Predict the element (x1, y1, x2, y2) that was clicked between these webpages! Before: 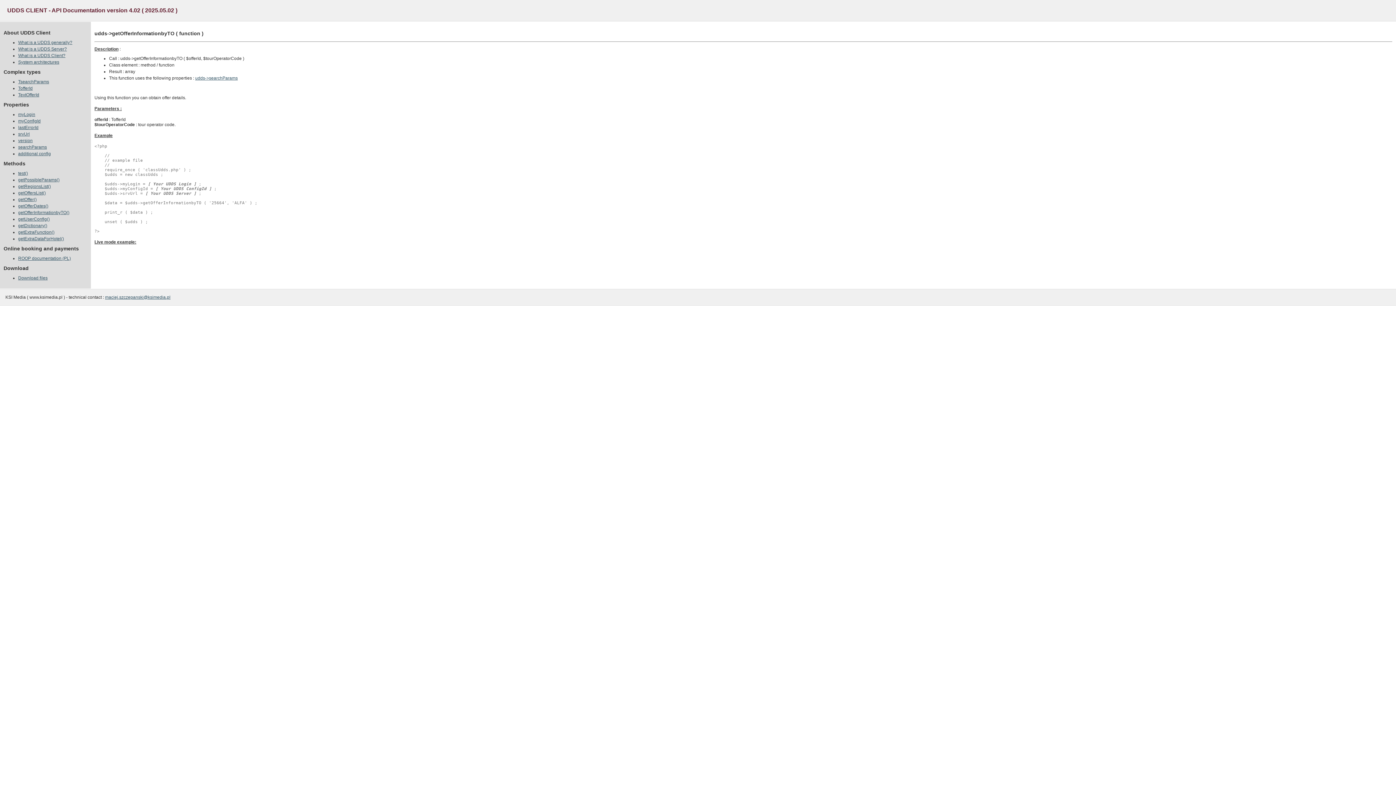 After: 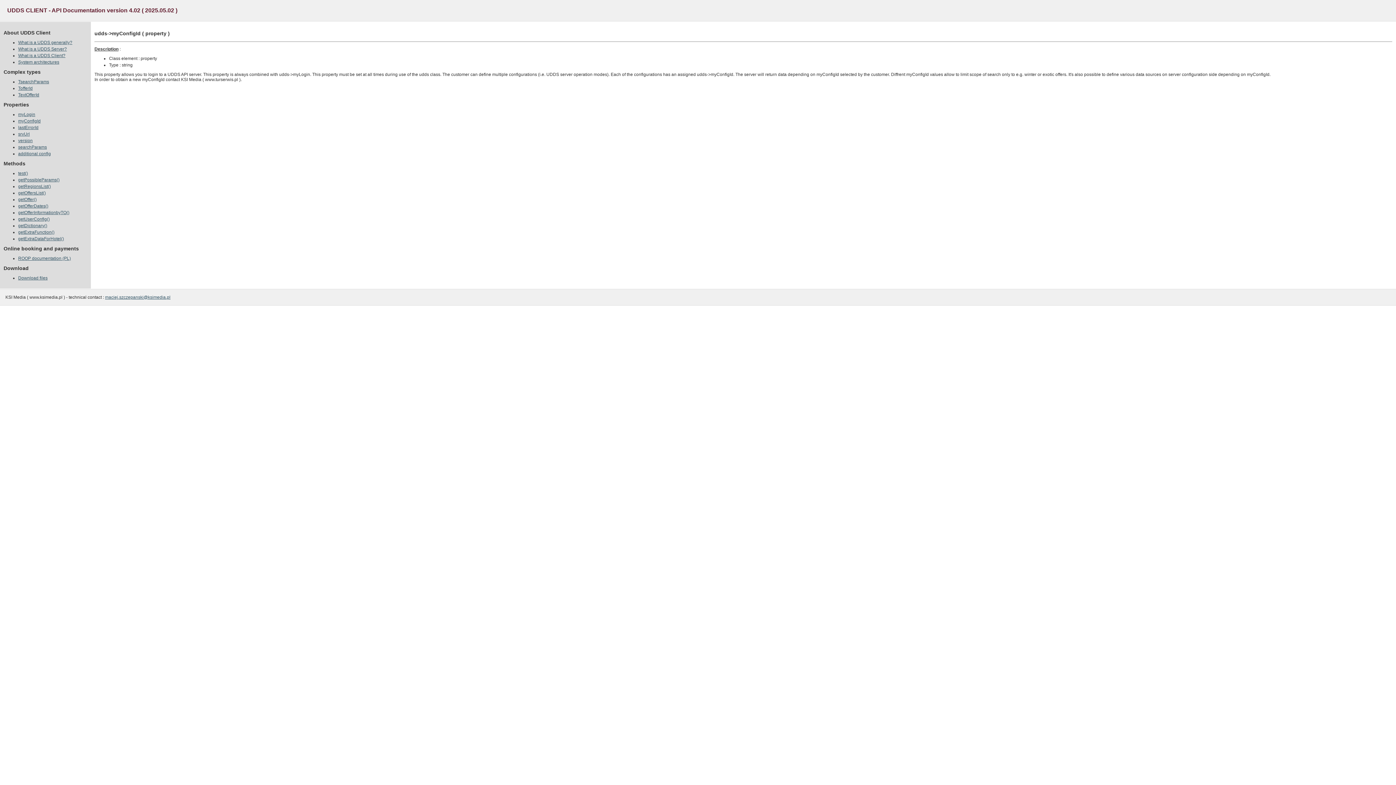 Action: label: myConfigId bbox: (18, 118, 40, 123)